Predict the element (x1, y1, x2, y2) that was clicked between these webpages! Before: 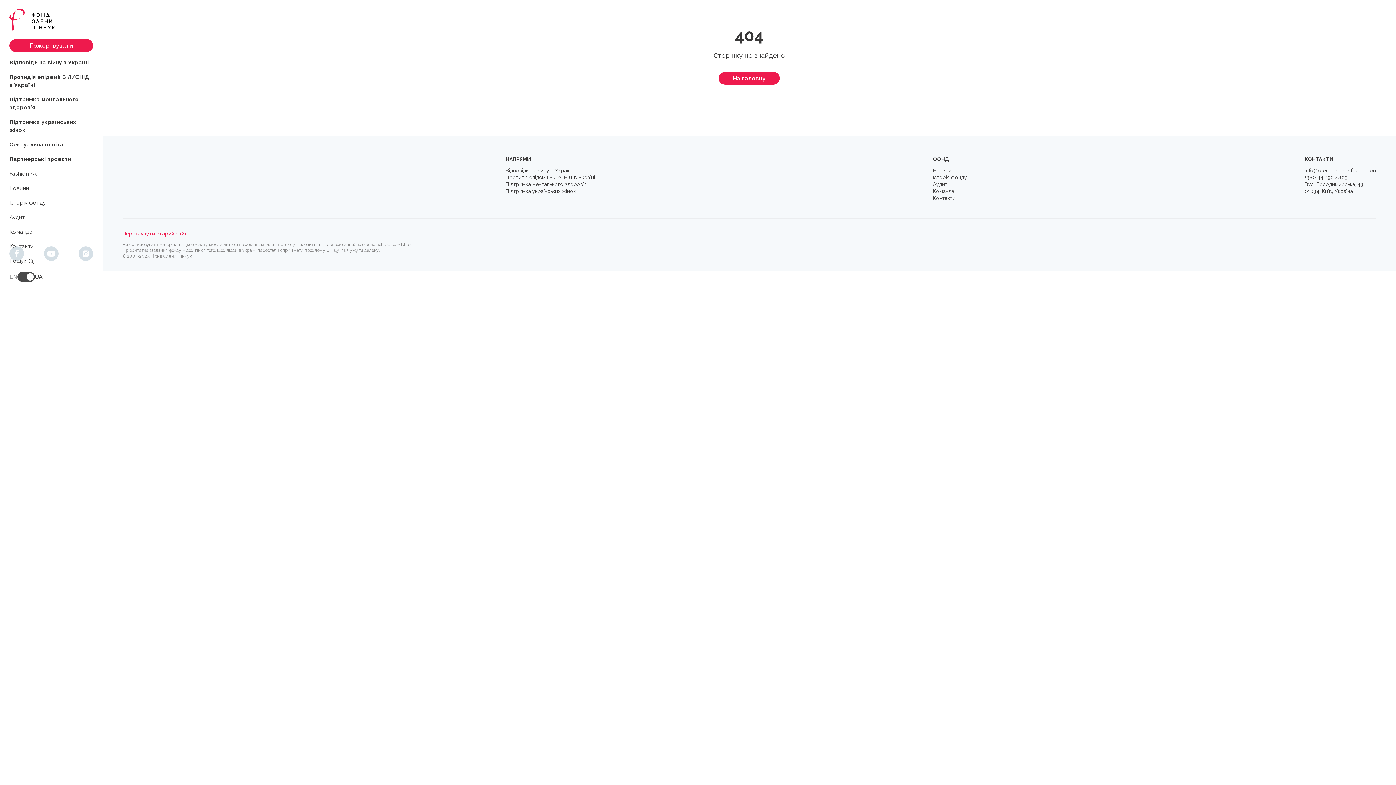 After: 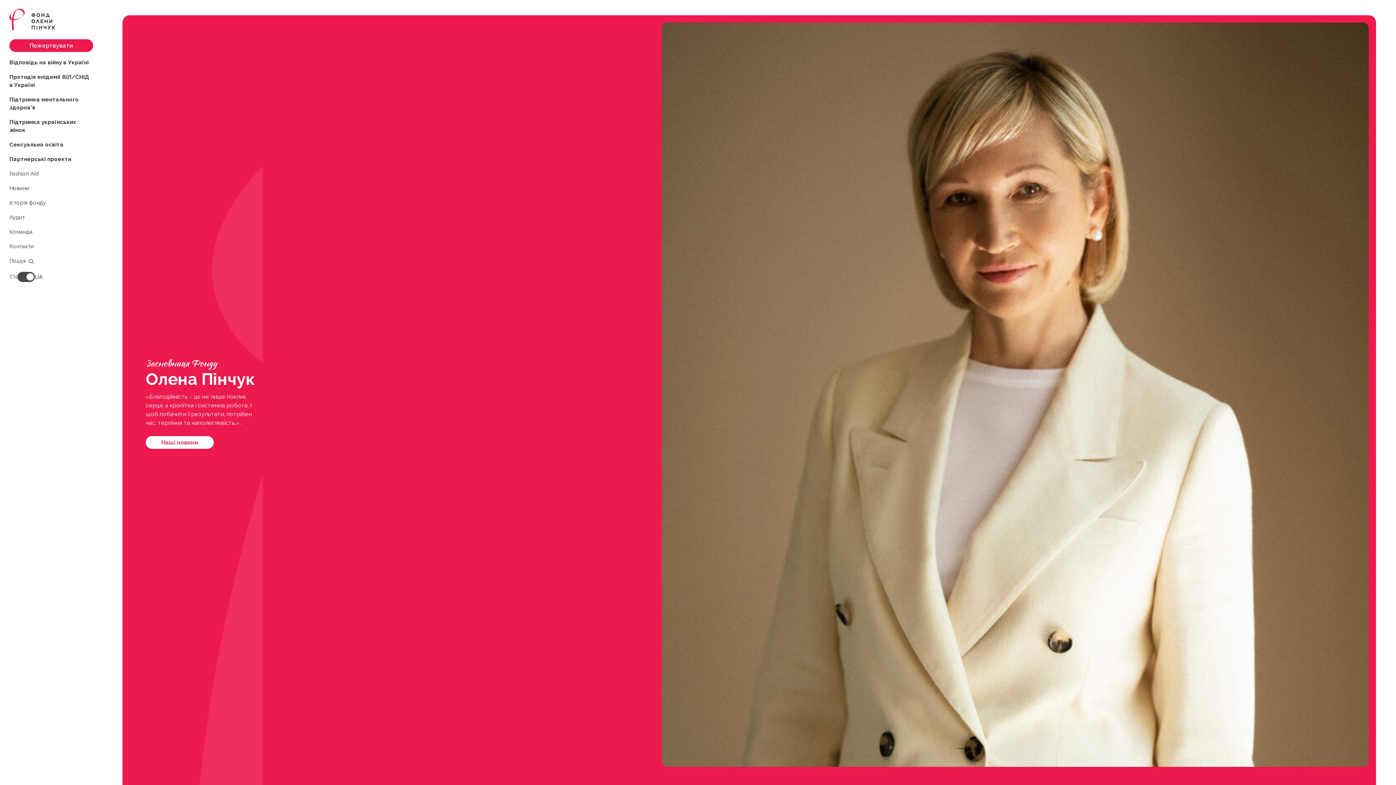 Action: bbox: (122, 156, 168, 206)